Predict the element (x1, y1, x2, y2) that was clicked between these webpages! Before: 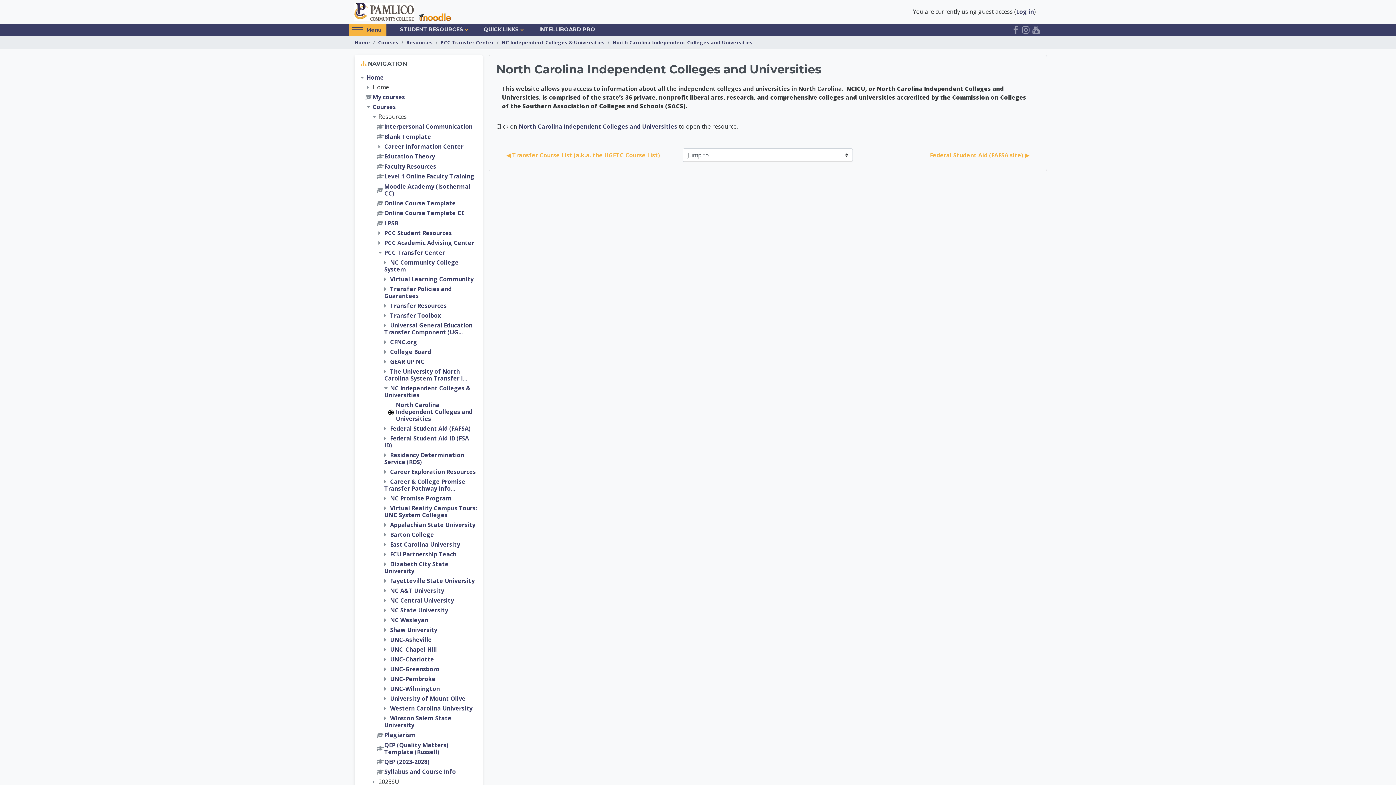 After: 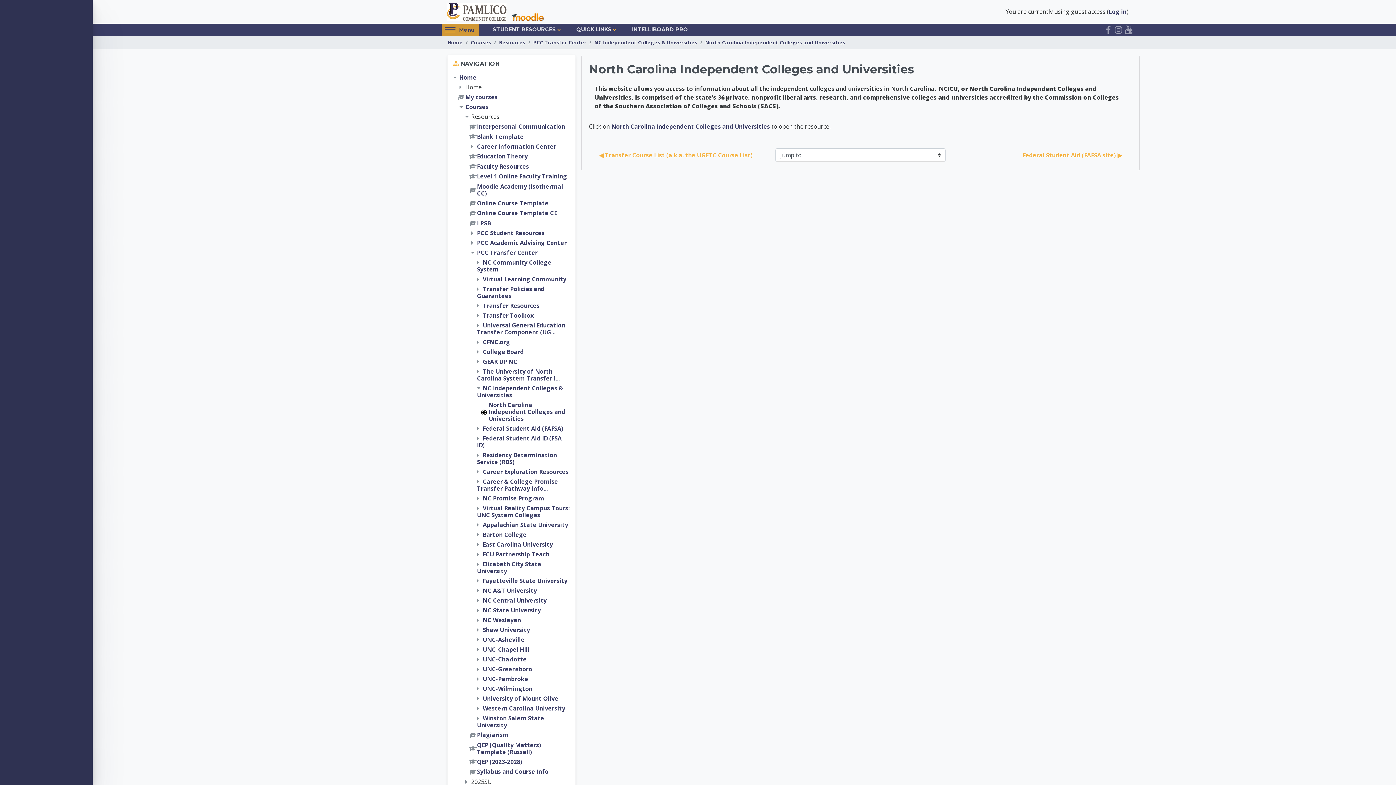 Action: bbox: (349, 23, 386, 35) label: Access hidden sidebar block region.
Menu